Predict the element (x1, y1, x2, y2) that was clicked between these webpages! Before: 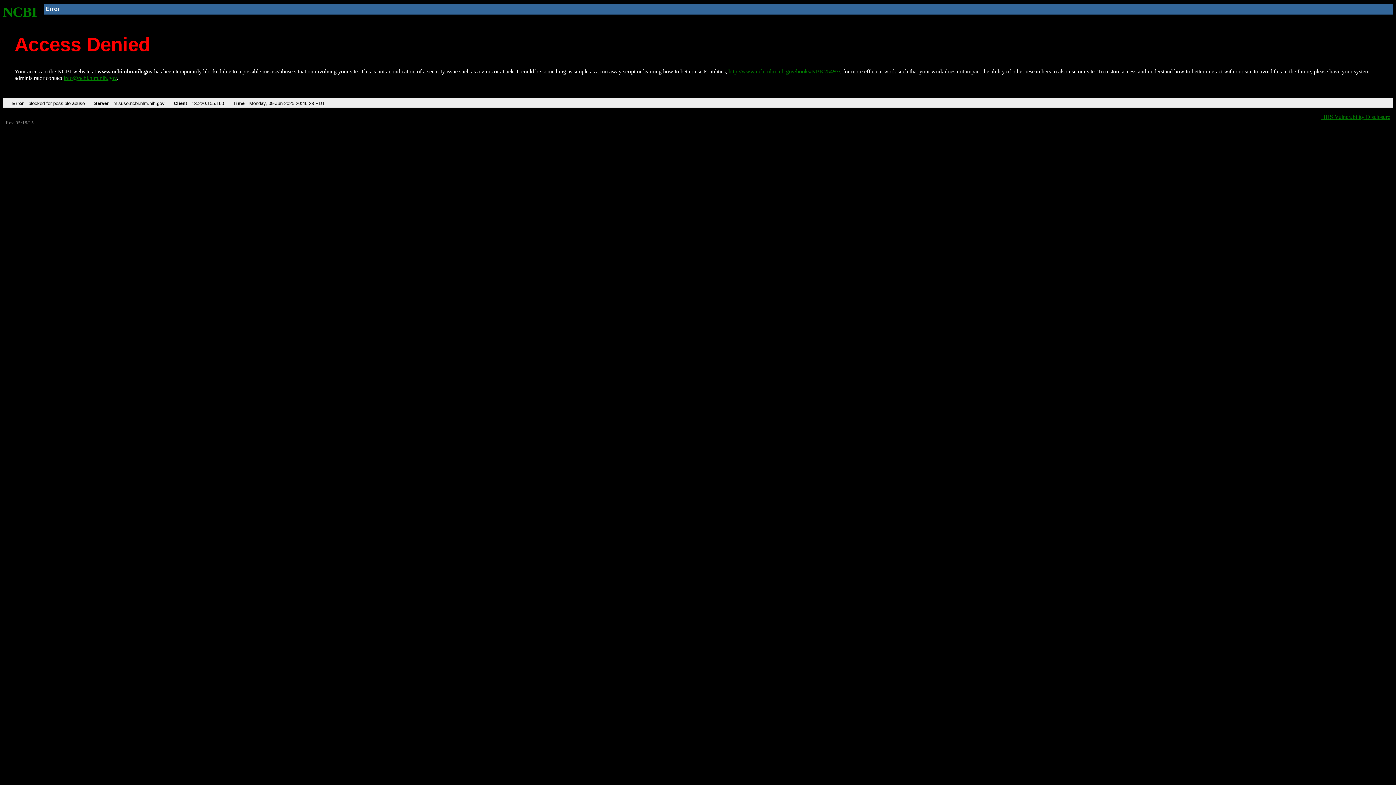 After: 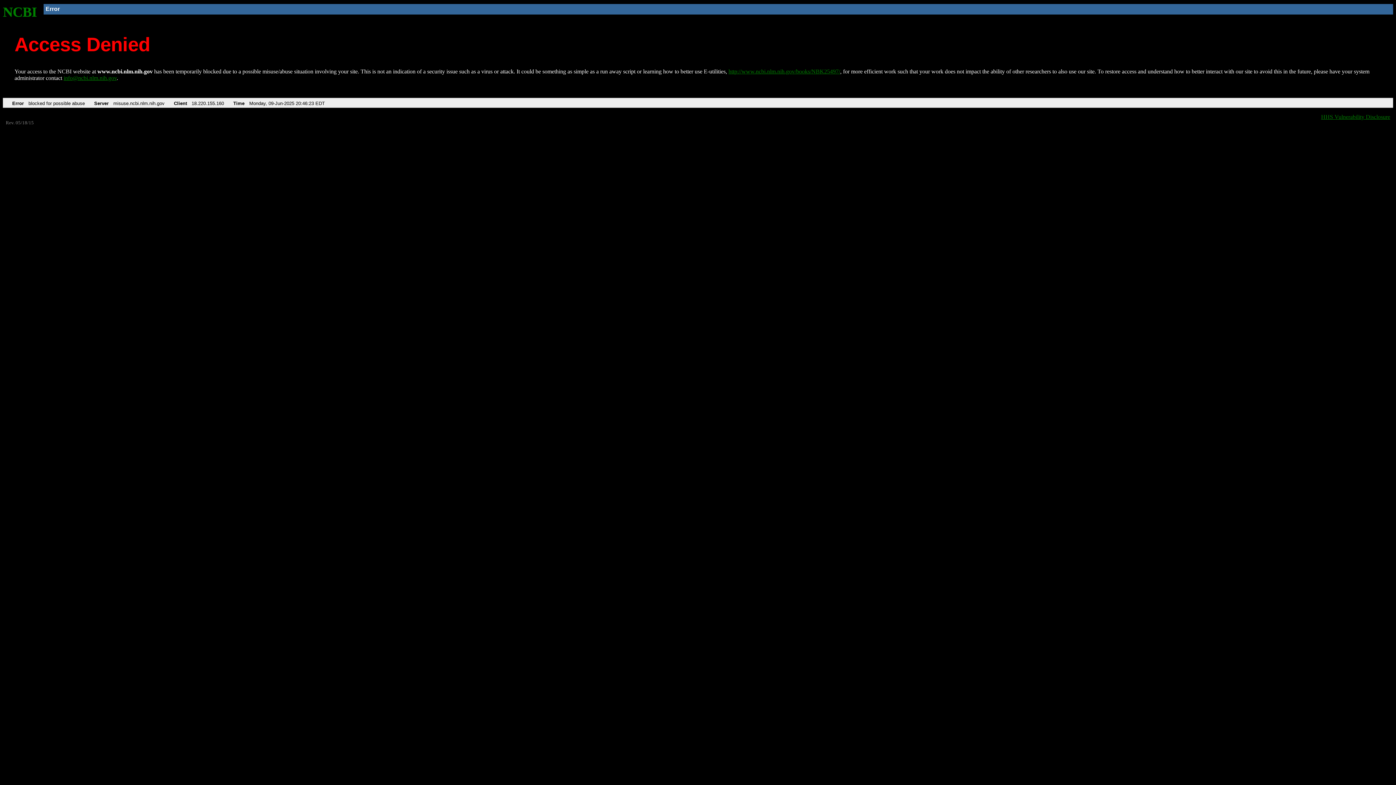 Action: label: info@ncbi.nlm.nih.gov bbox: (63, 75, 116, 81)